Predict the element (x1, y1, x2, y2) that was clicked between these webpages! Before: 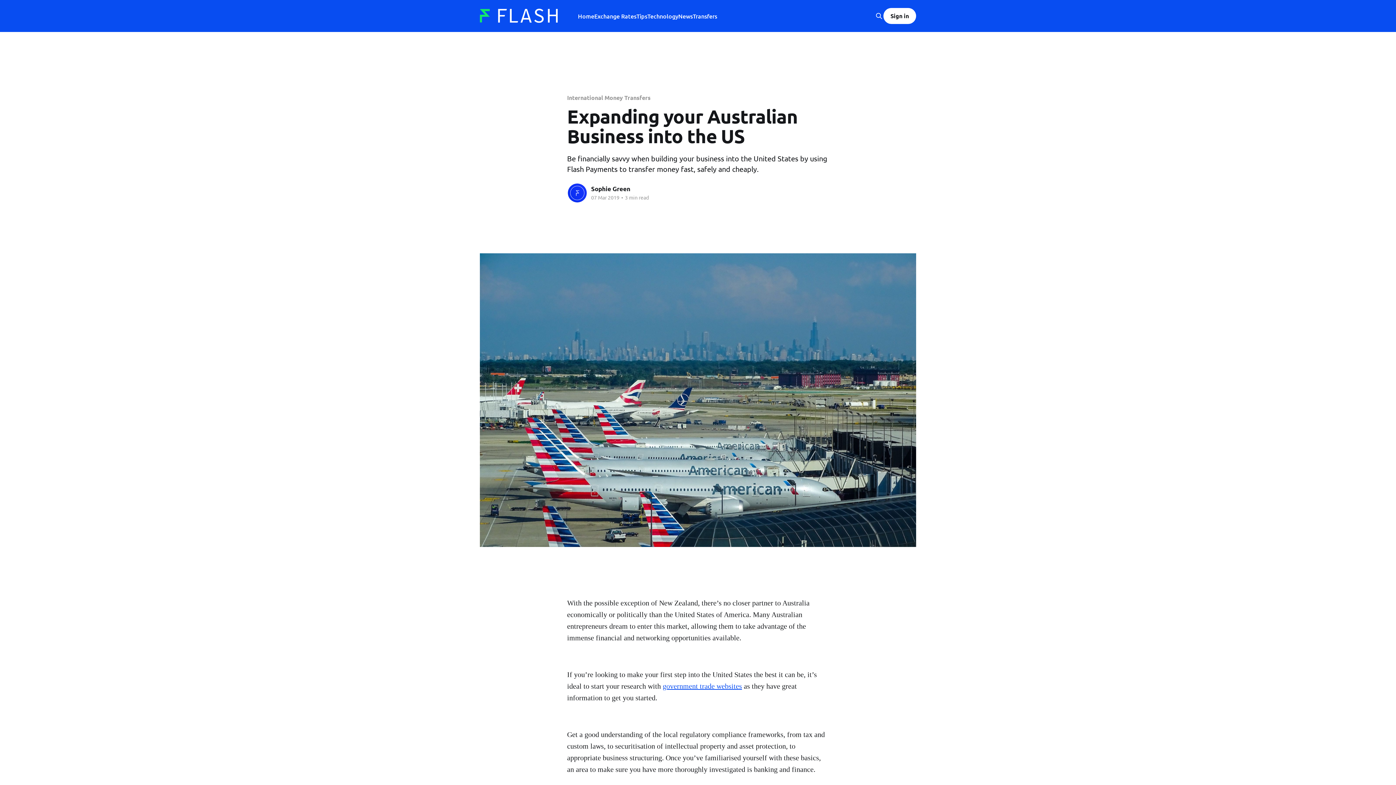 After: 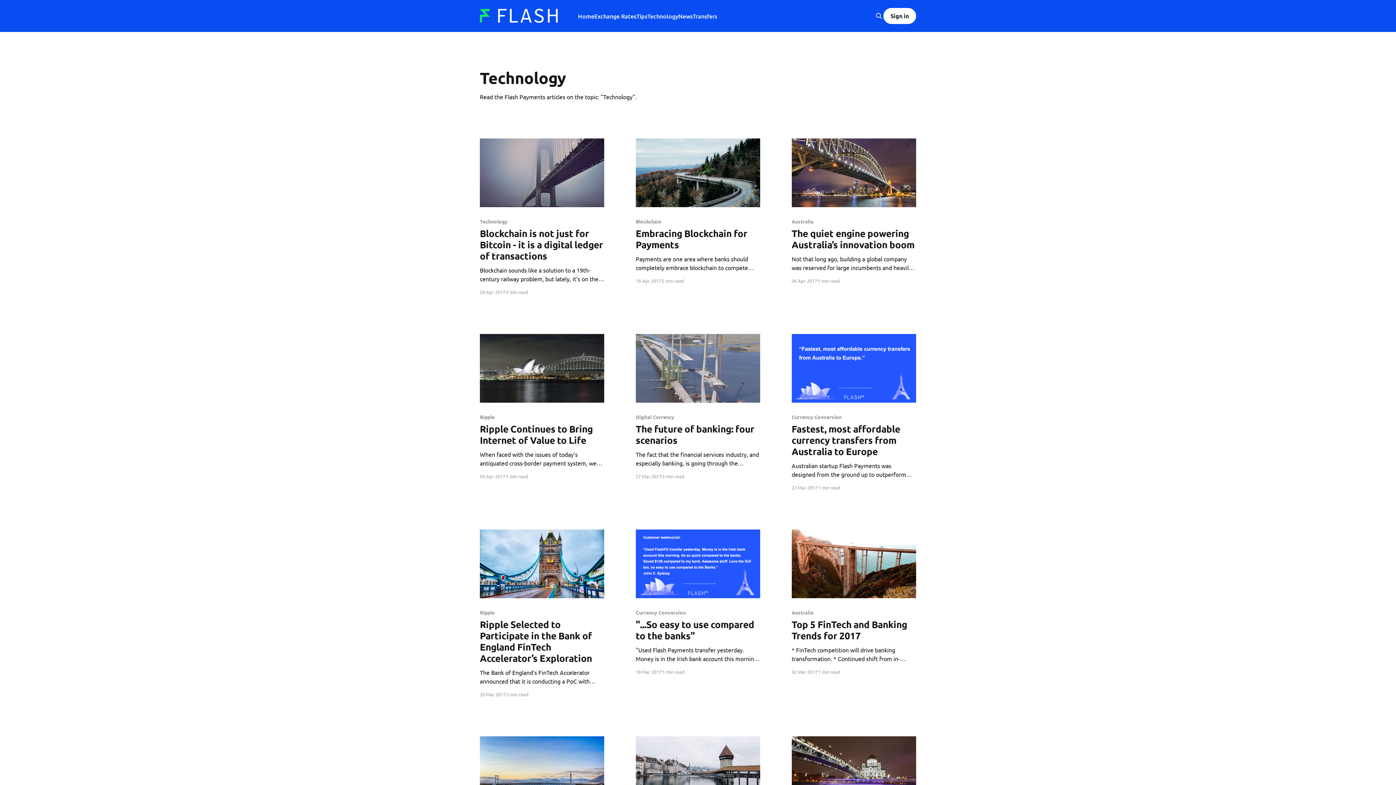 Action: label: Technology bbox: (647, 11, 678, 21)